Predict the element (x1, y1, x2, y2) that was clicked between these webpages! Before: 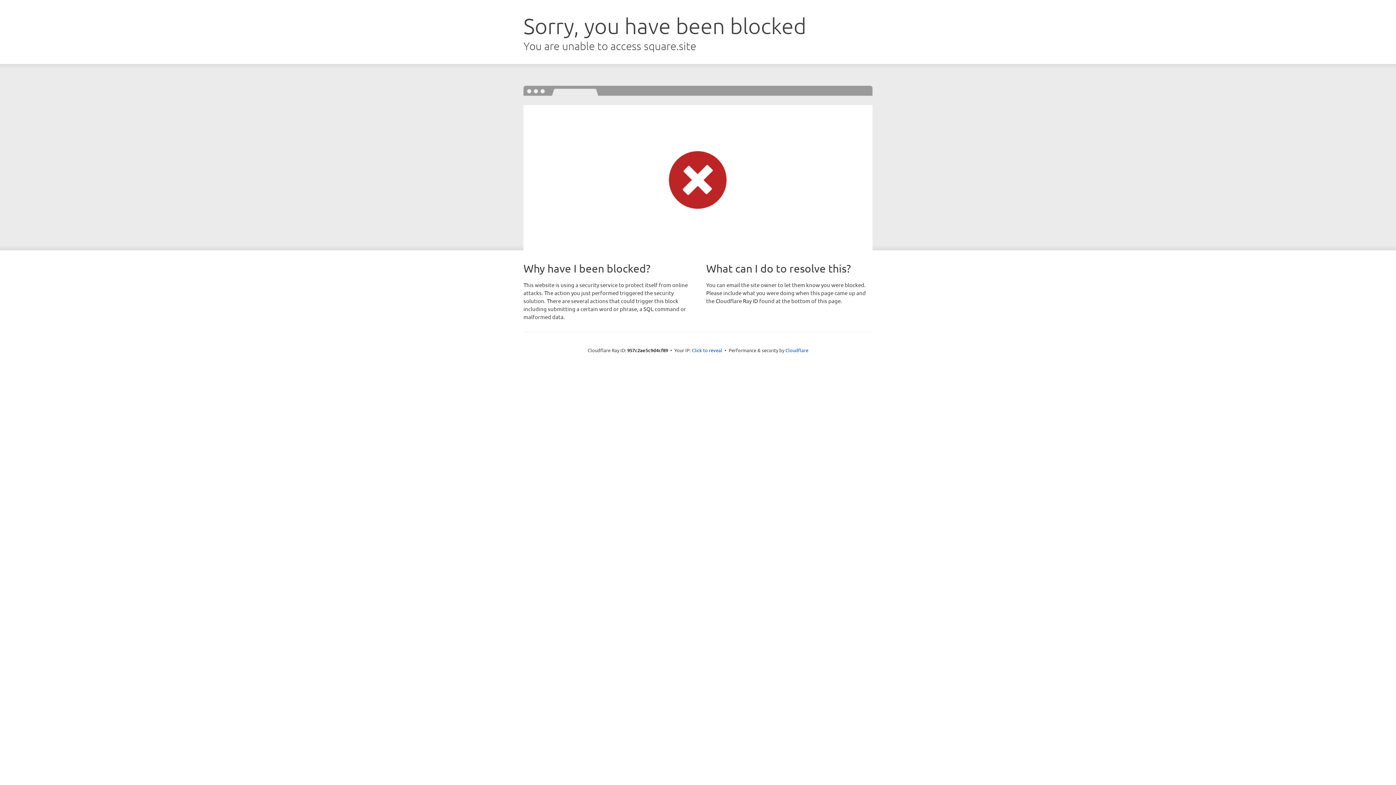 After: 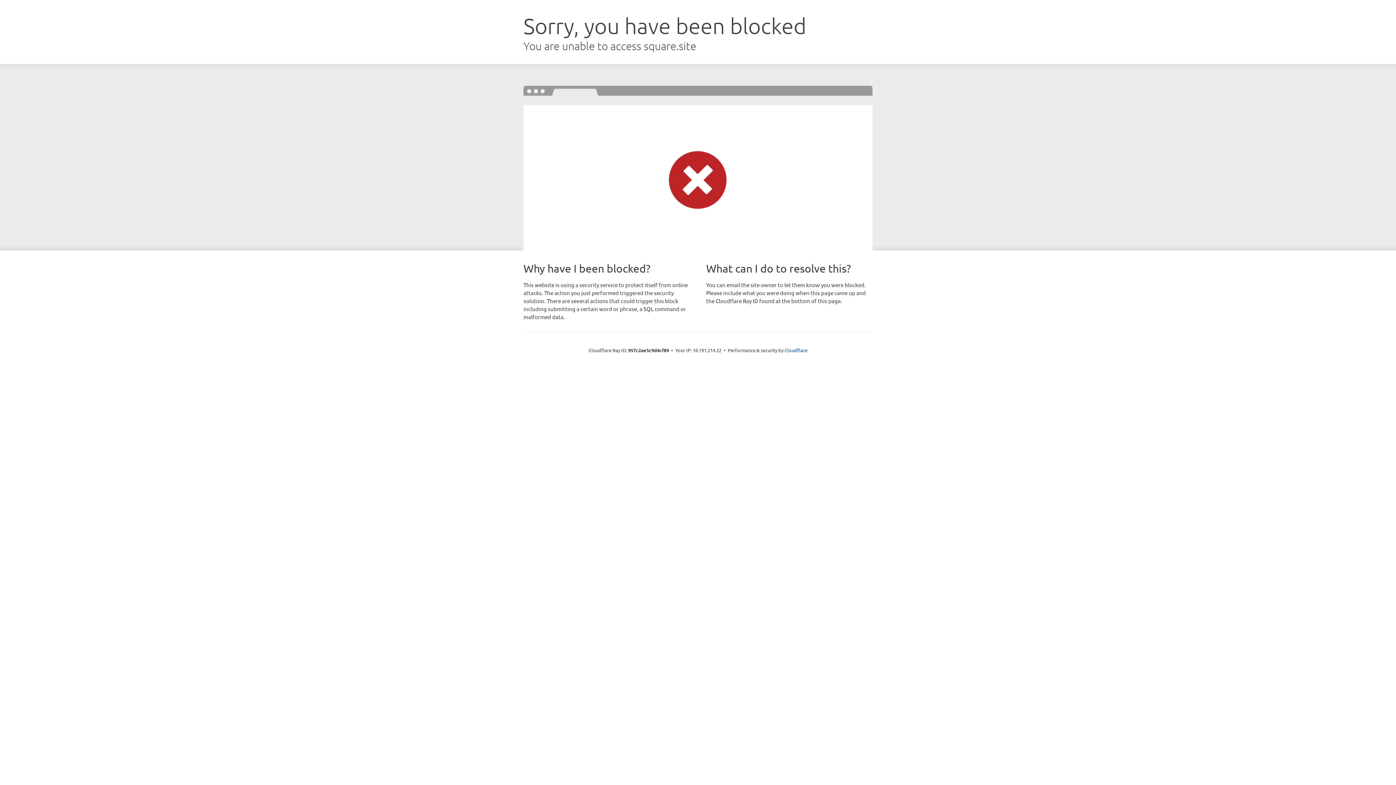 Action: bbox: (692, 346, 722, 353) label: Click to reveal